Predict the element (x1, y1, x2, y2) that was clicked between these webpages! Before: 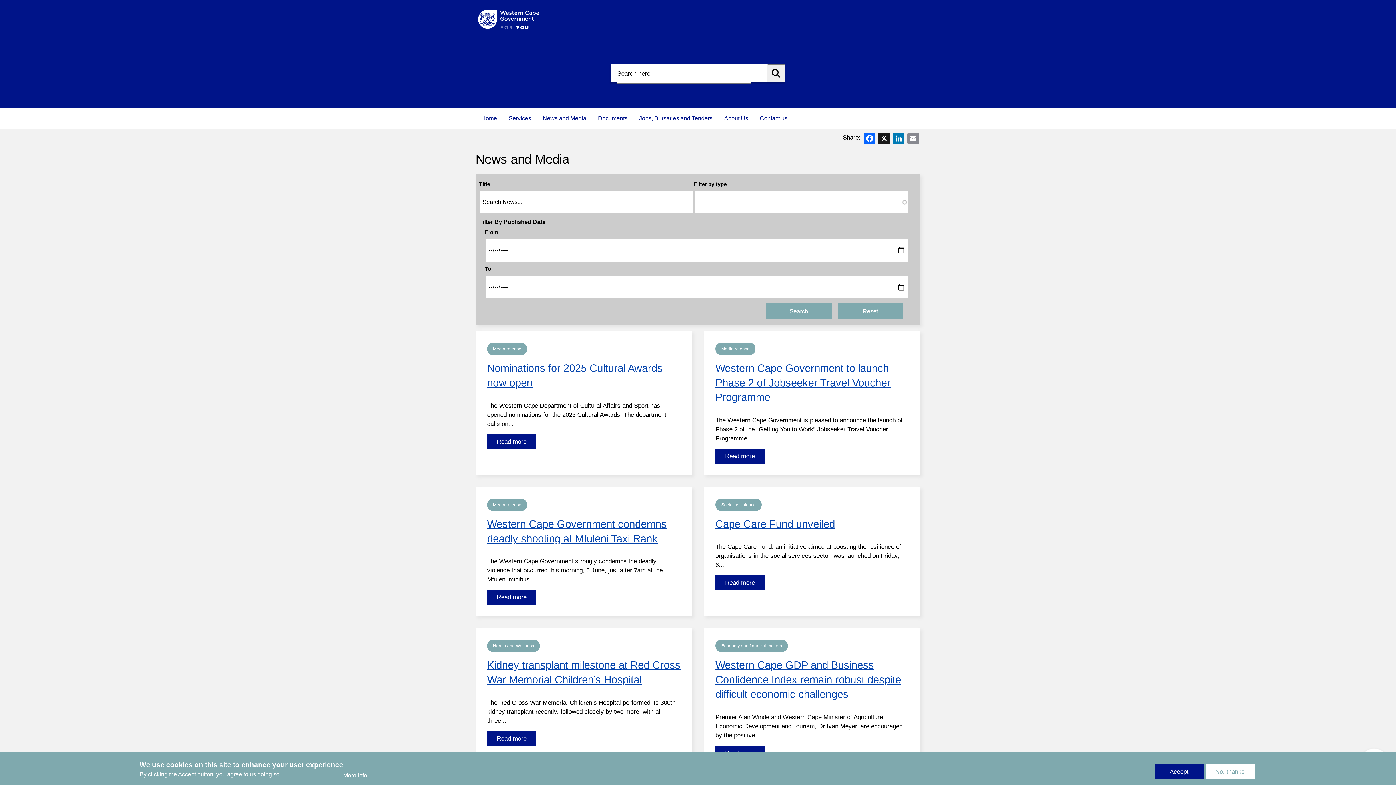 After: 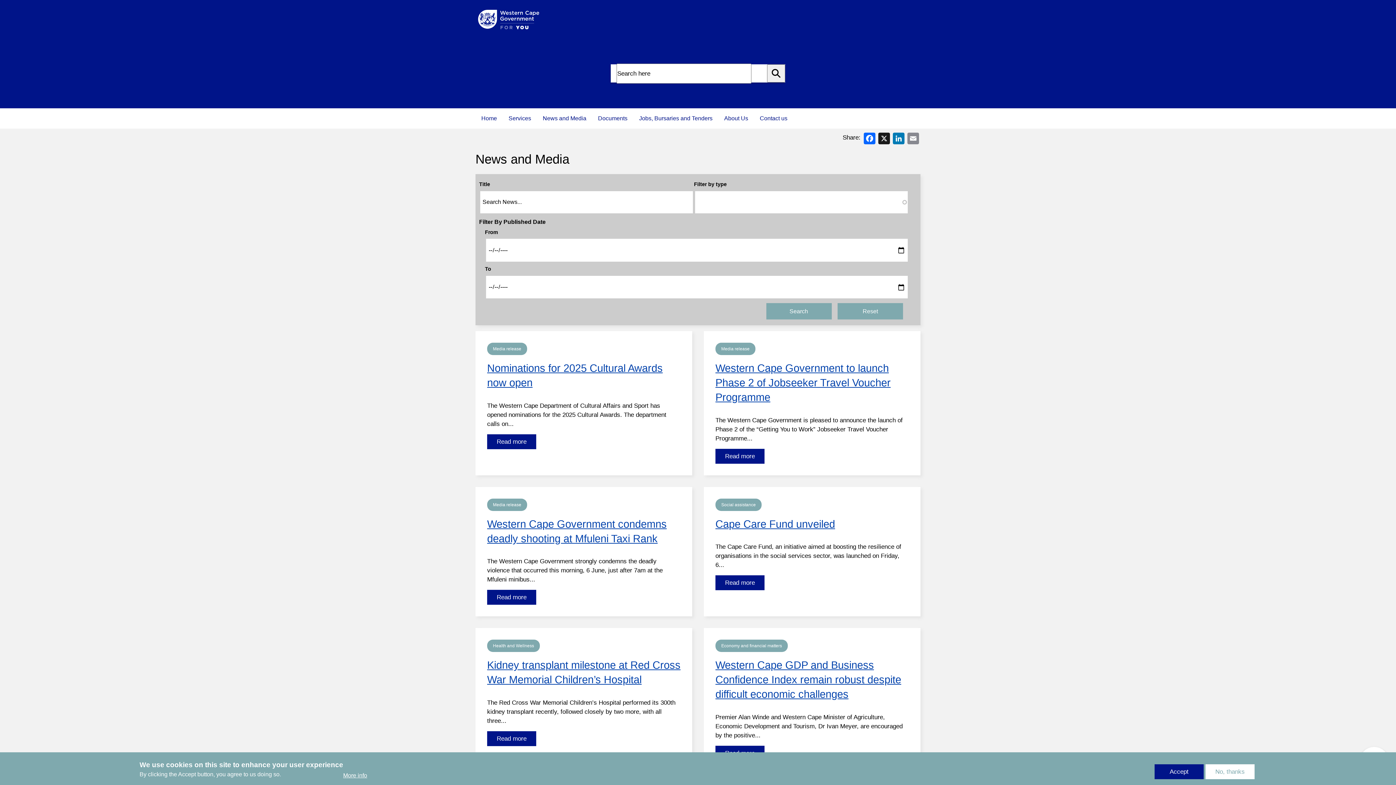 Action: bbox: (537, 108, 592, 128) label: News and Media